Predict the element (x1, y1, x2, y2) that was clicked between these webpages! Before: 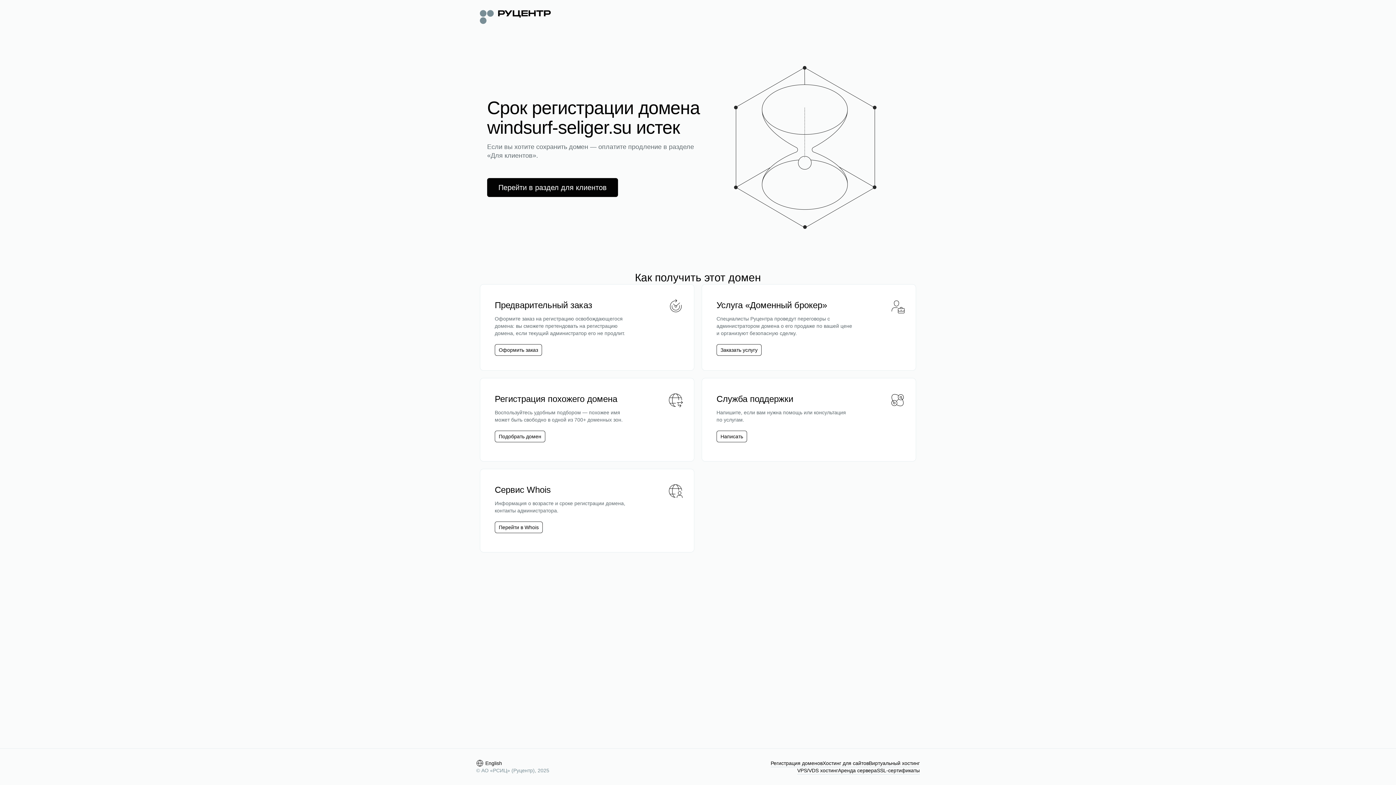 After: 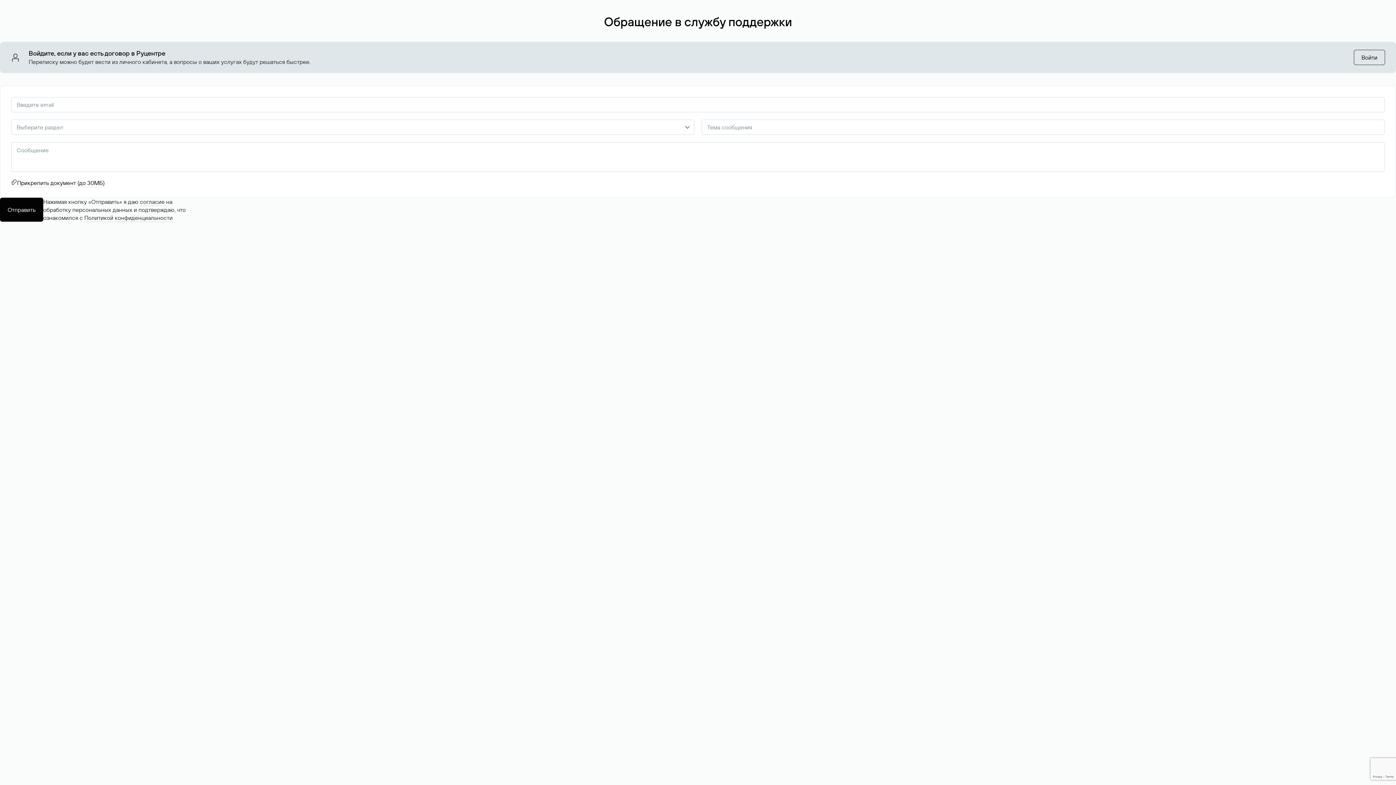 Action: bbox: (720, 433, 743, 440) label: Написать